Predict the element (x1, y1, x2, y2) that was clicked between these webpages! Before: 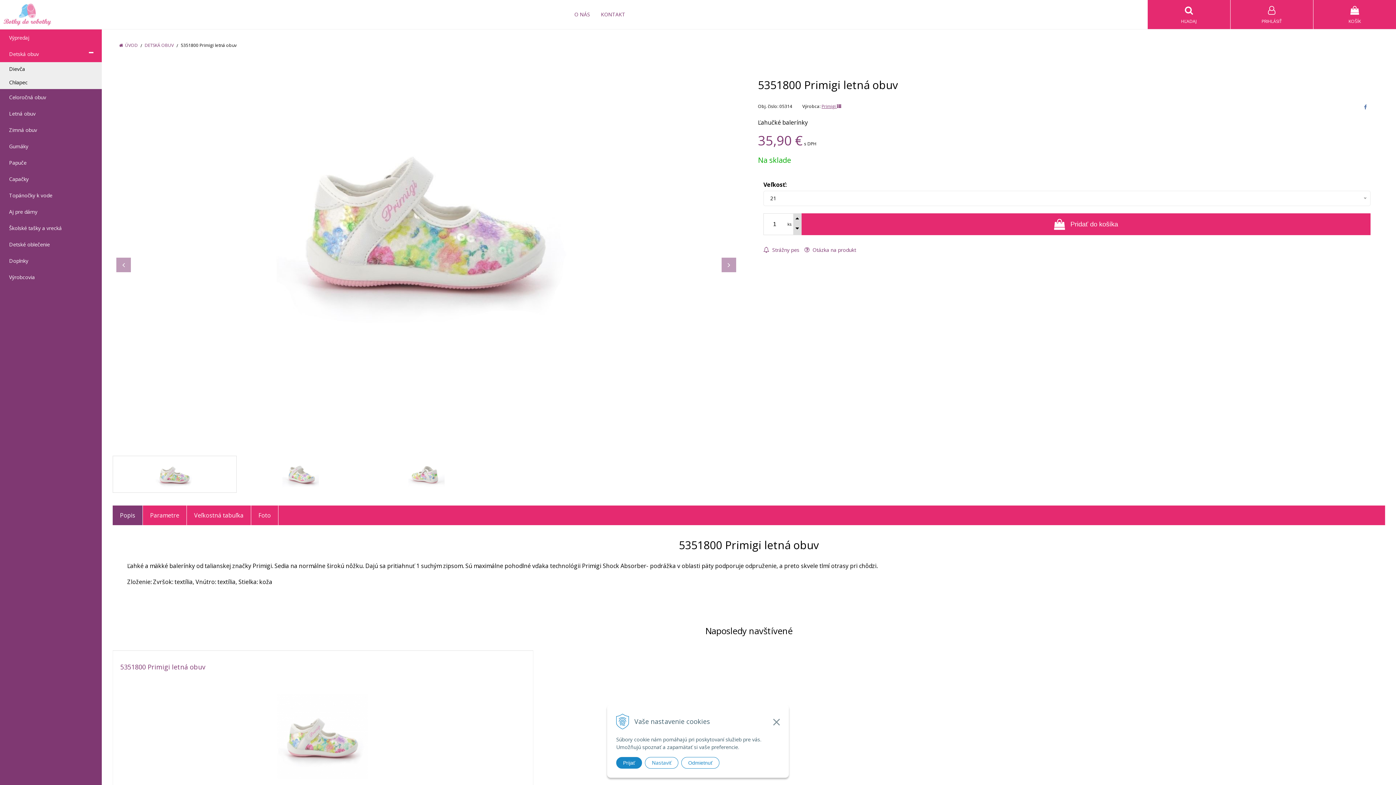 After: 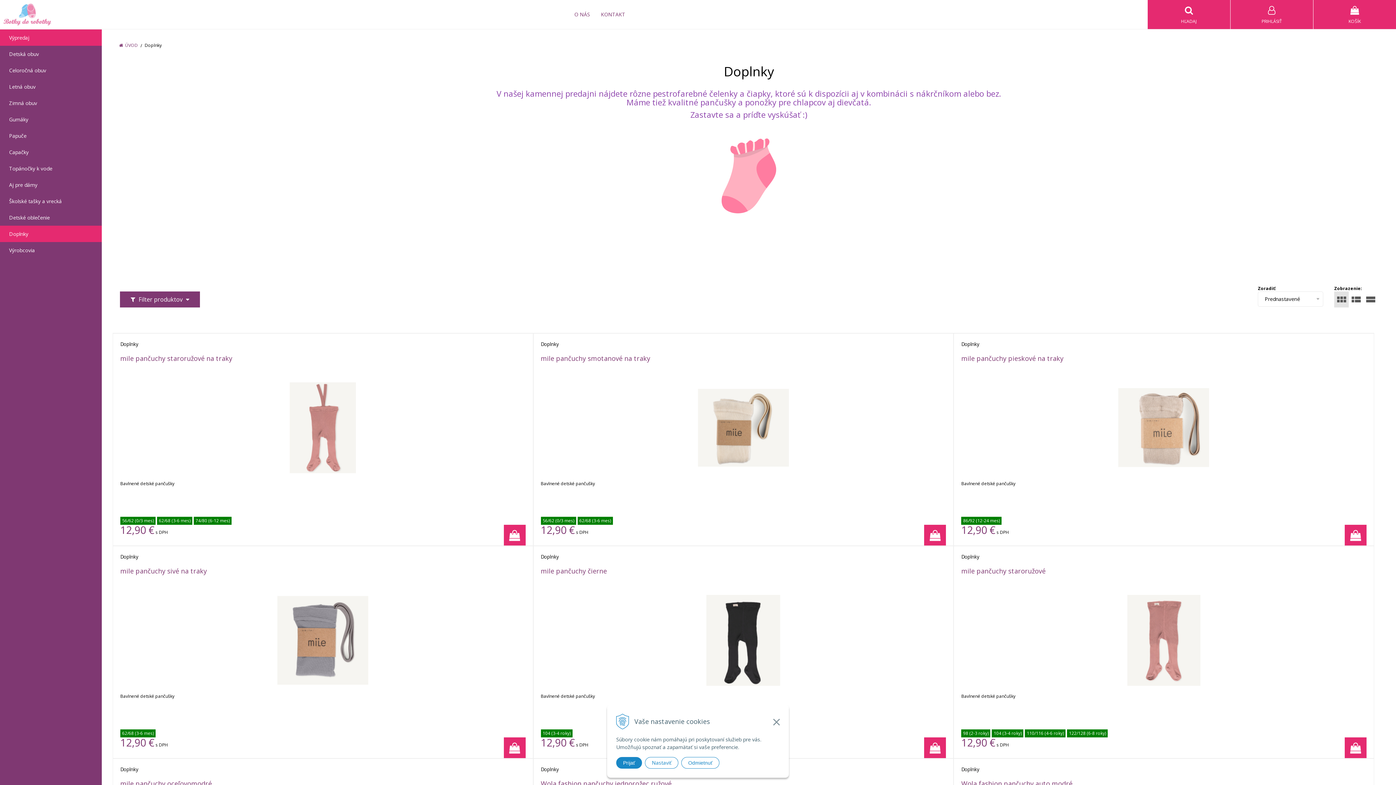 Action: label: Doplnky bbox: (0, 252, 101, 269)